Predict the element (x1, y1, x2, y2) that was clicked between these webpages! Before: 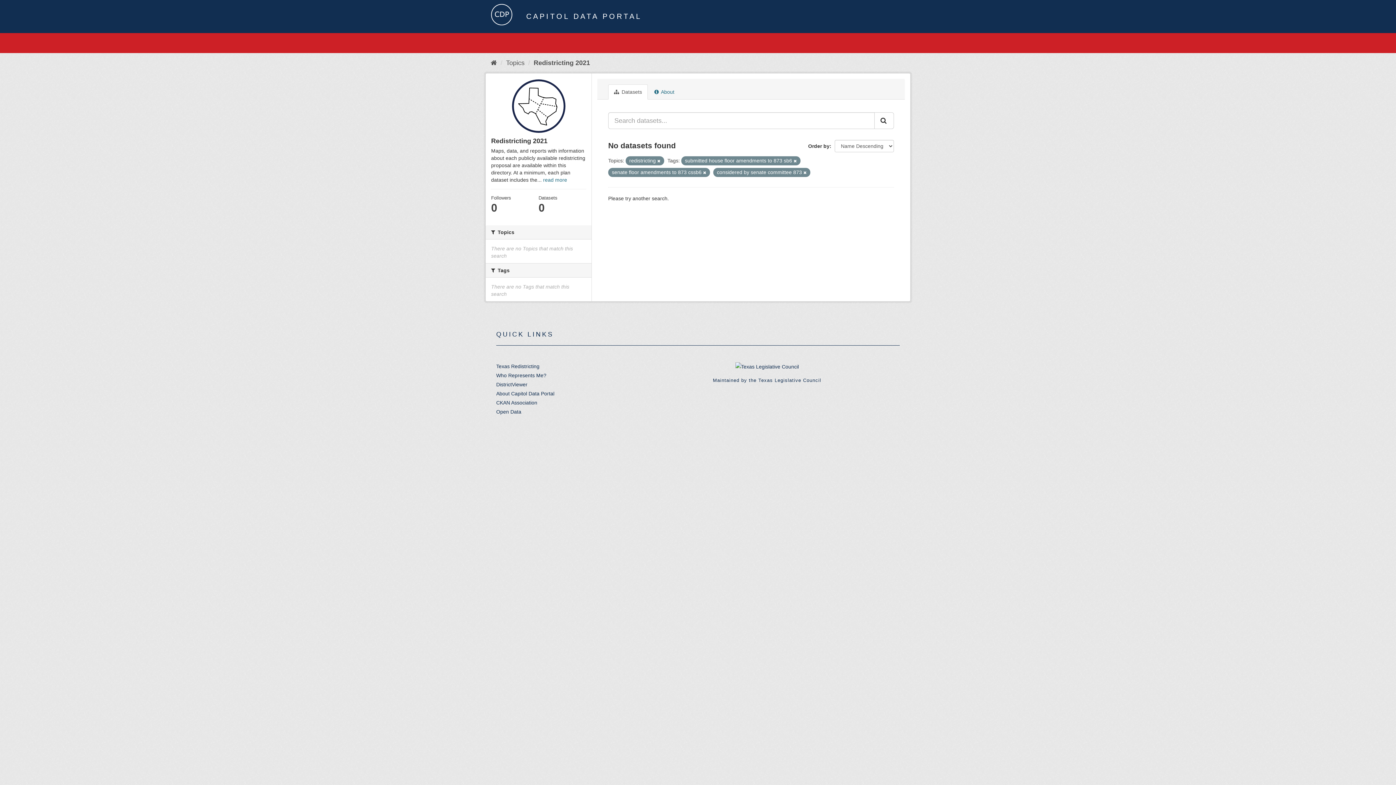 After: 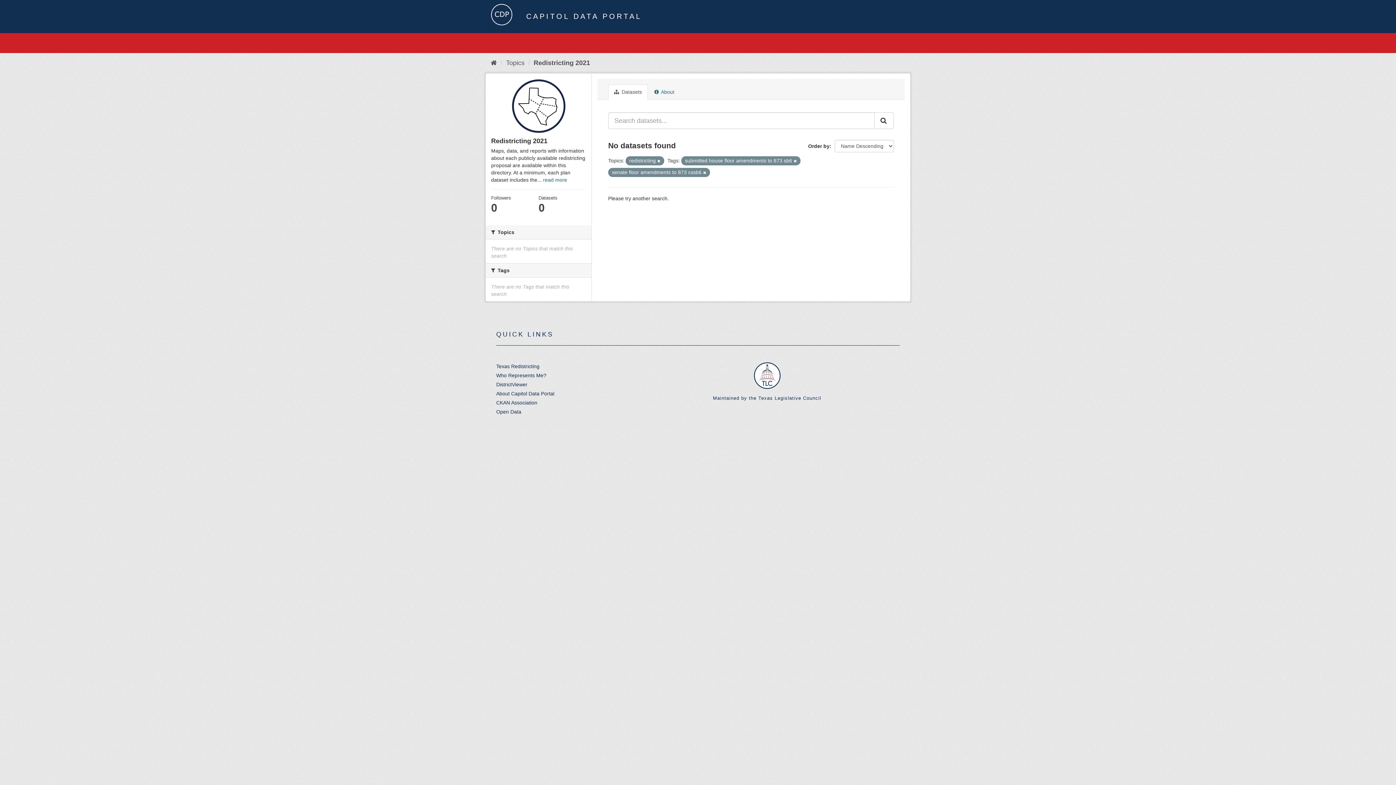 Action: bbox: (803, 170, 806, 174)